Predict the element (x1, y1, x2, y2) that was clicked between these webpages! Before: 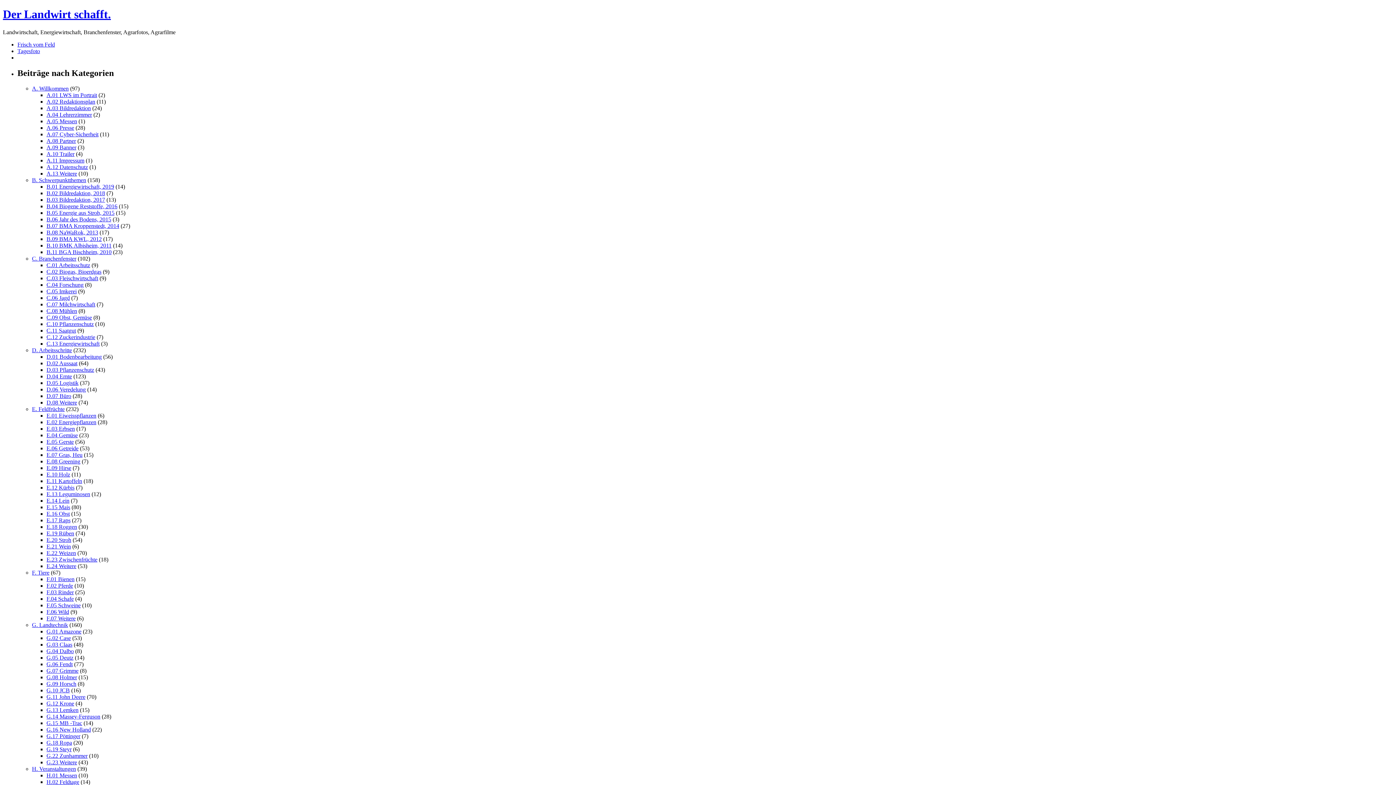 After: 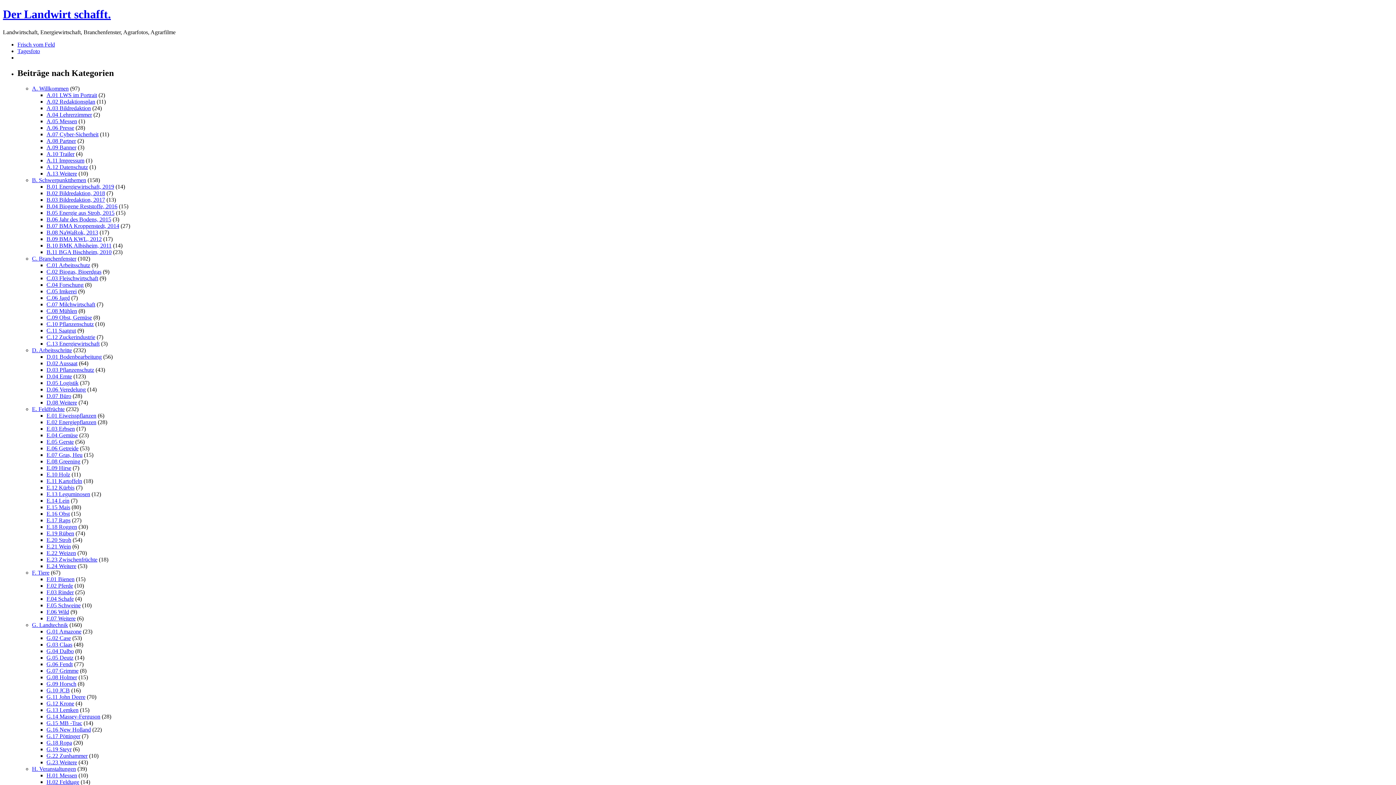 Action: bbox: (46, 275, 98, 281) label: C.03 Fleischwirtschaft